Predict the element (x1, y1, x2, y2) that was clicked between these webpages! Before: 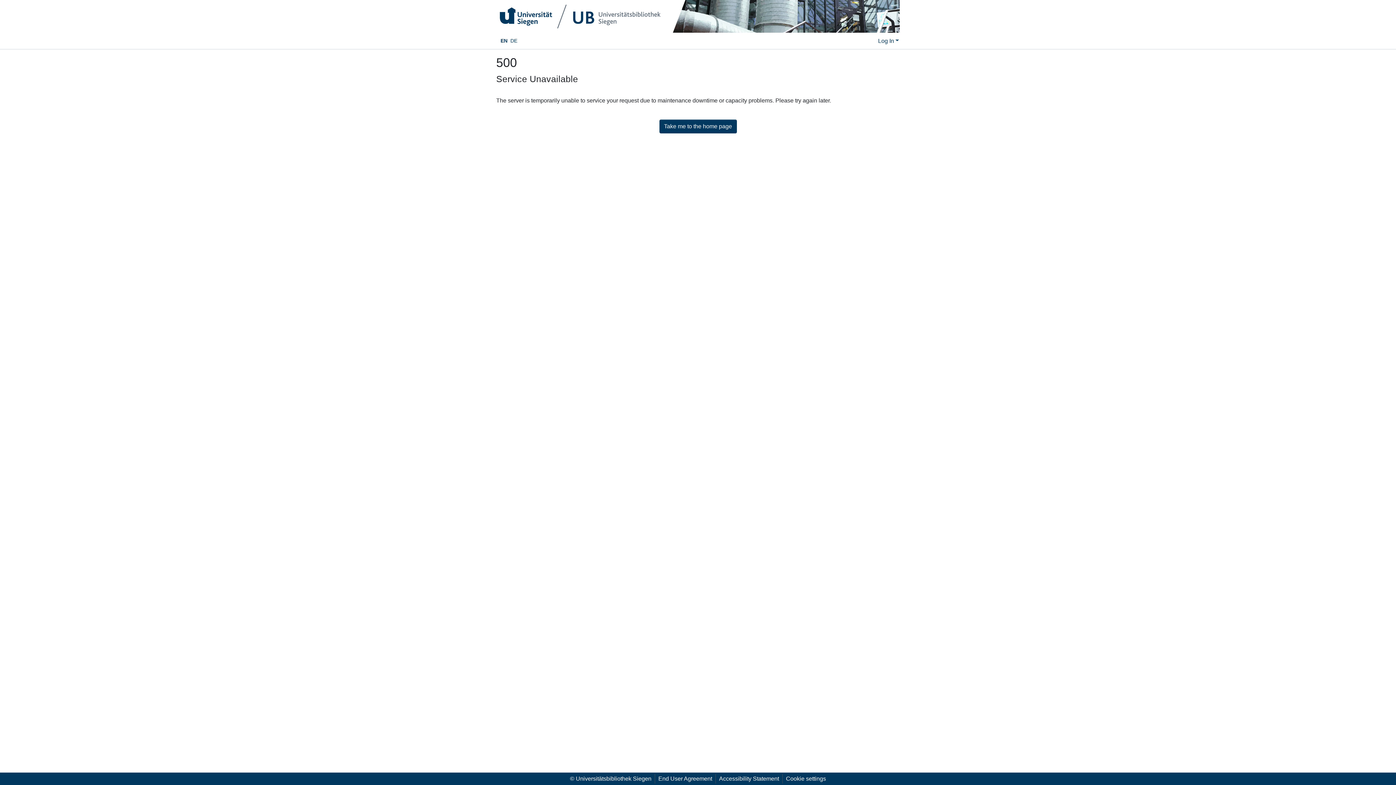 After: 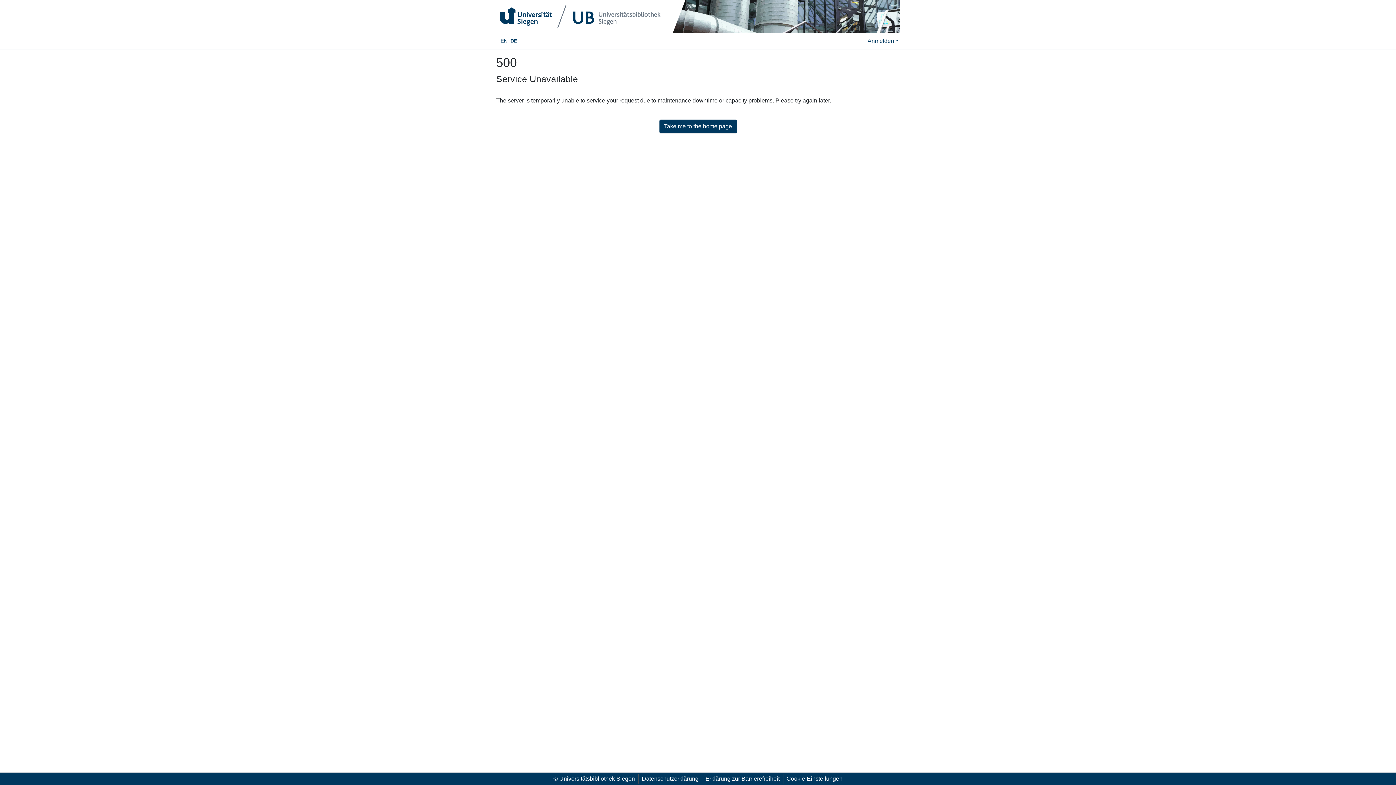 Action: label: Language switch bbox: (509, 33, 518, 44)